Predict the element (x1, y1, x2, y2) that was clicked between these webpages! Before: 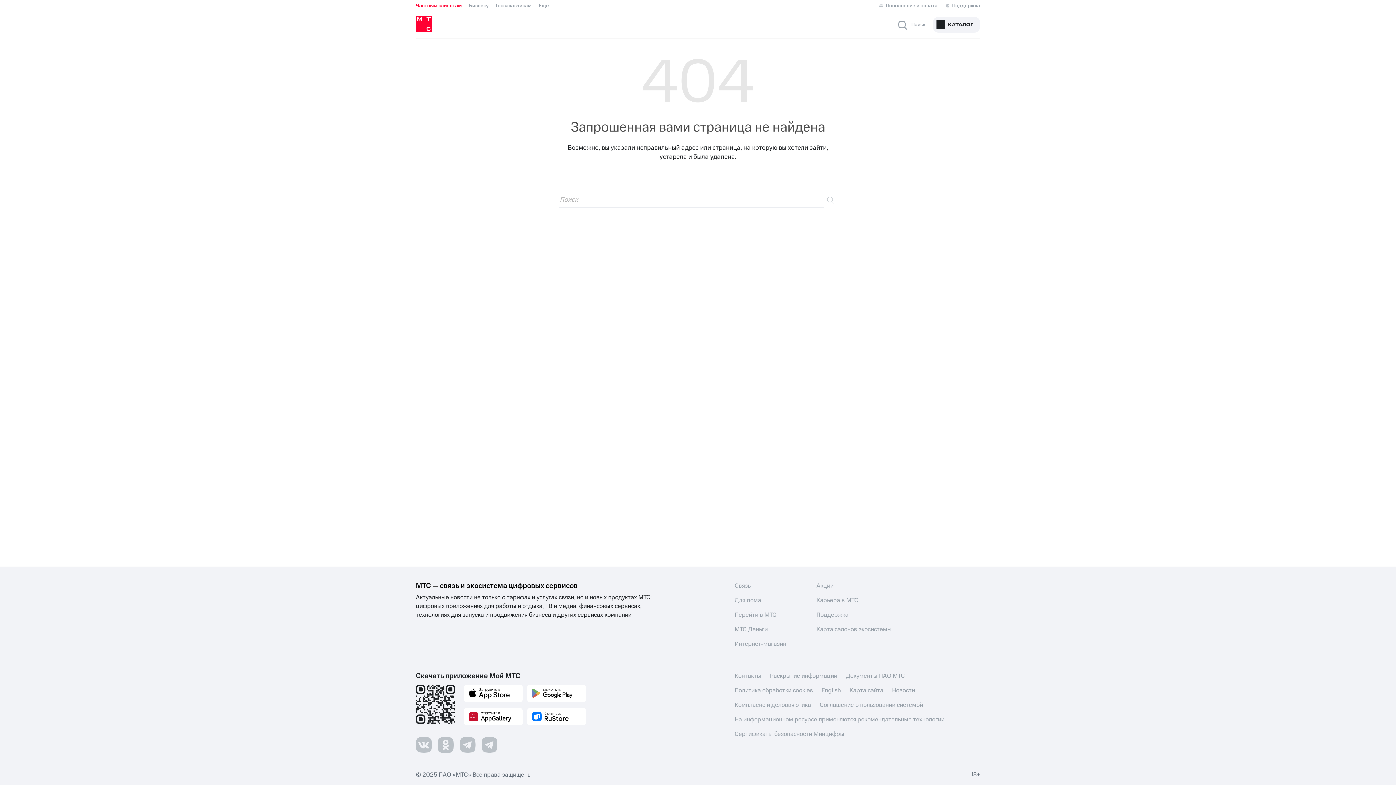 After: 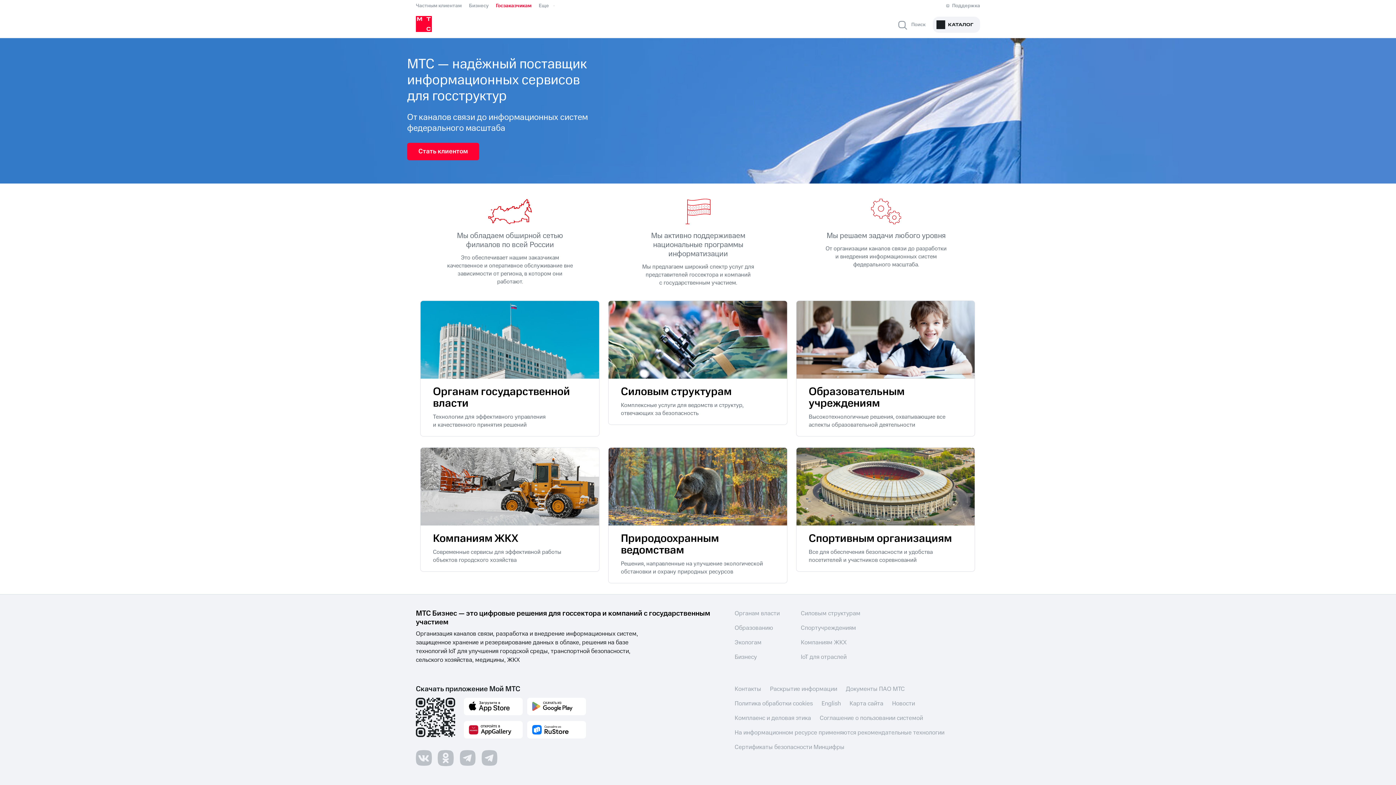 Action: bbox: (496, 2, 531, 9) label: Госзаказчикам